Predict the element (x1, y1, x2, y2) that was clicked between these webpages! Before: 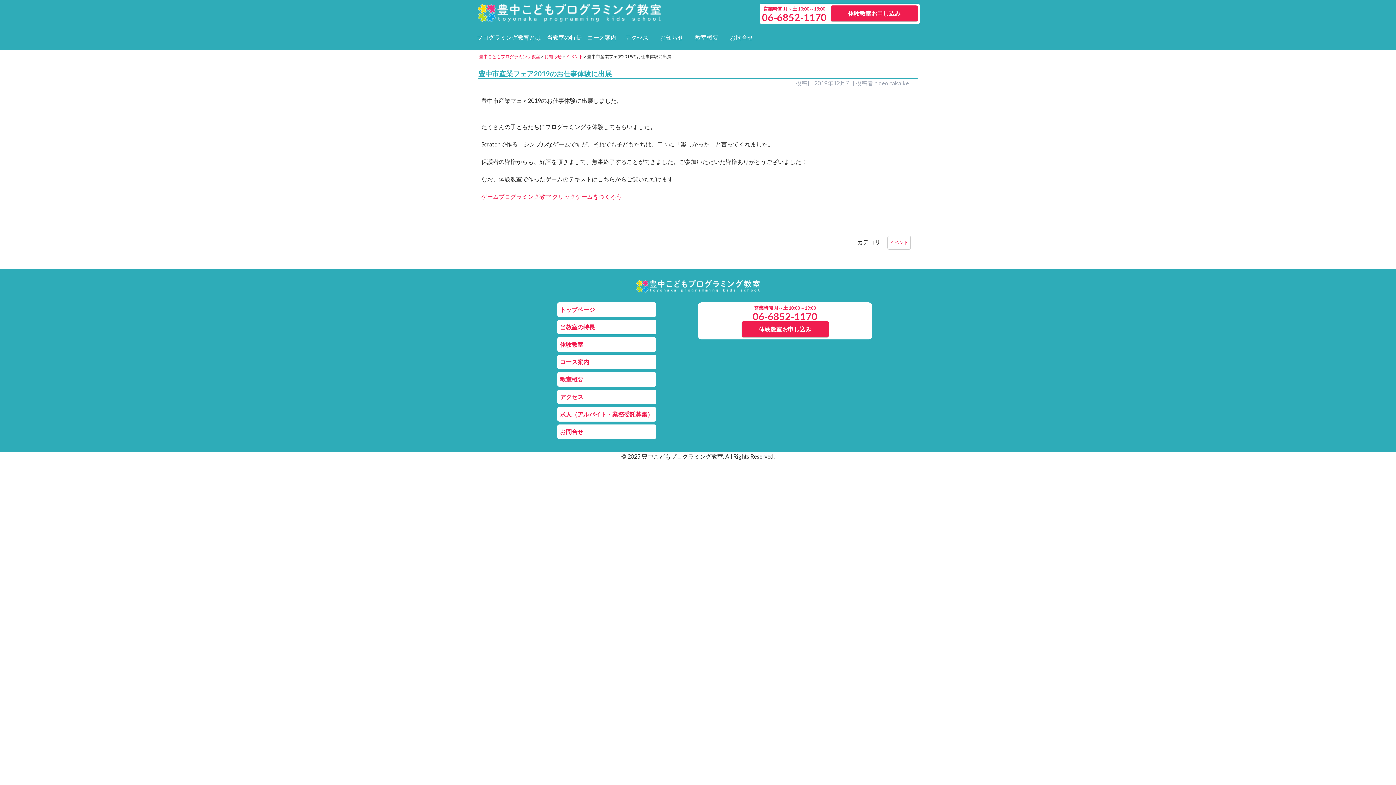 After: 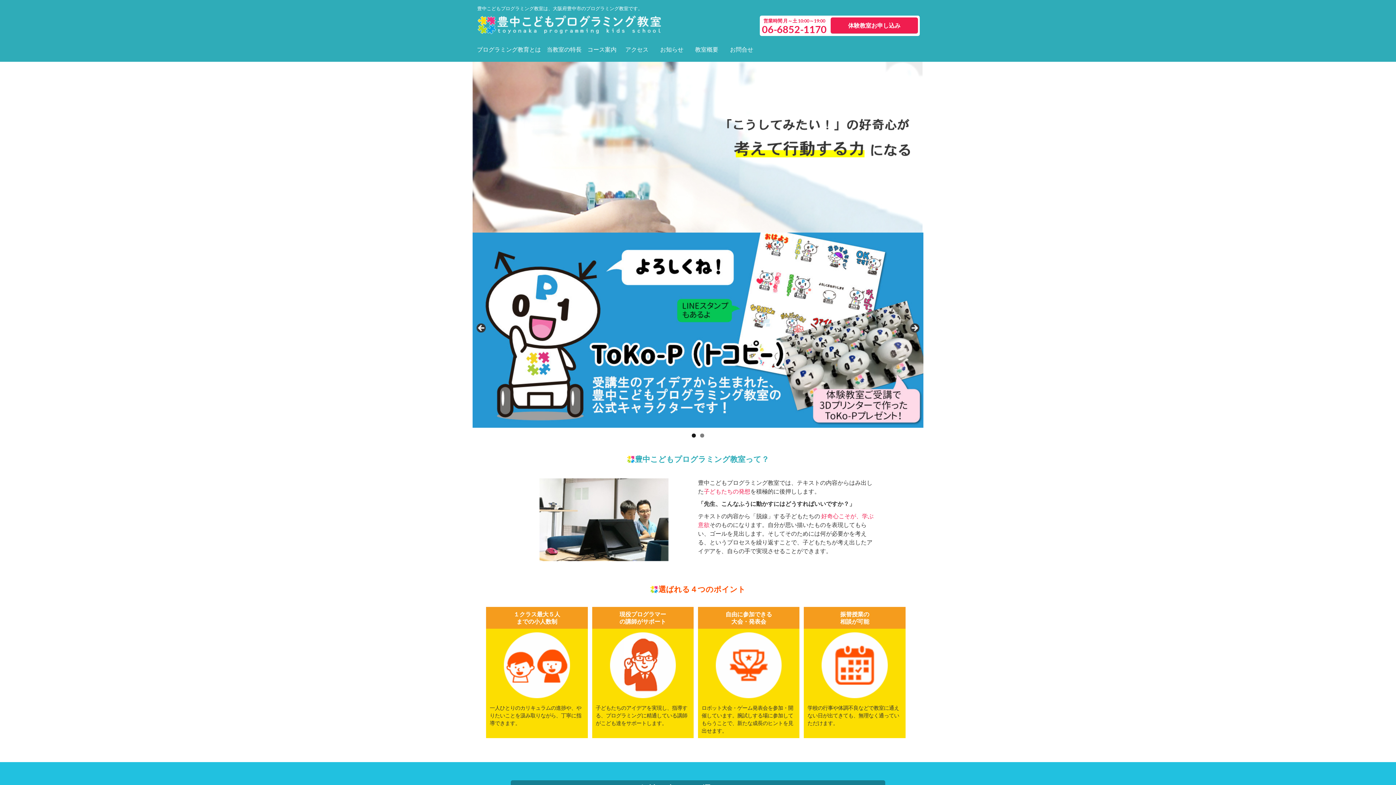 Action: bbox: (477, 16, 661, 23)